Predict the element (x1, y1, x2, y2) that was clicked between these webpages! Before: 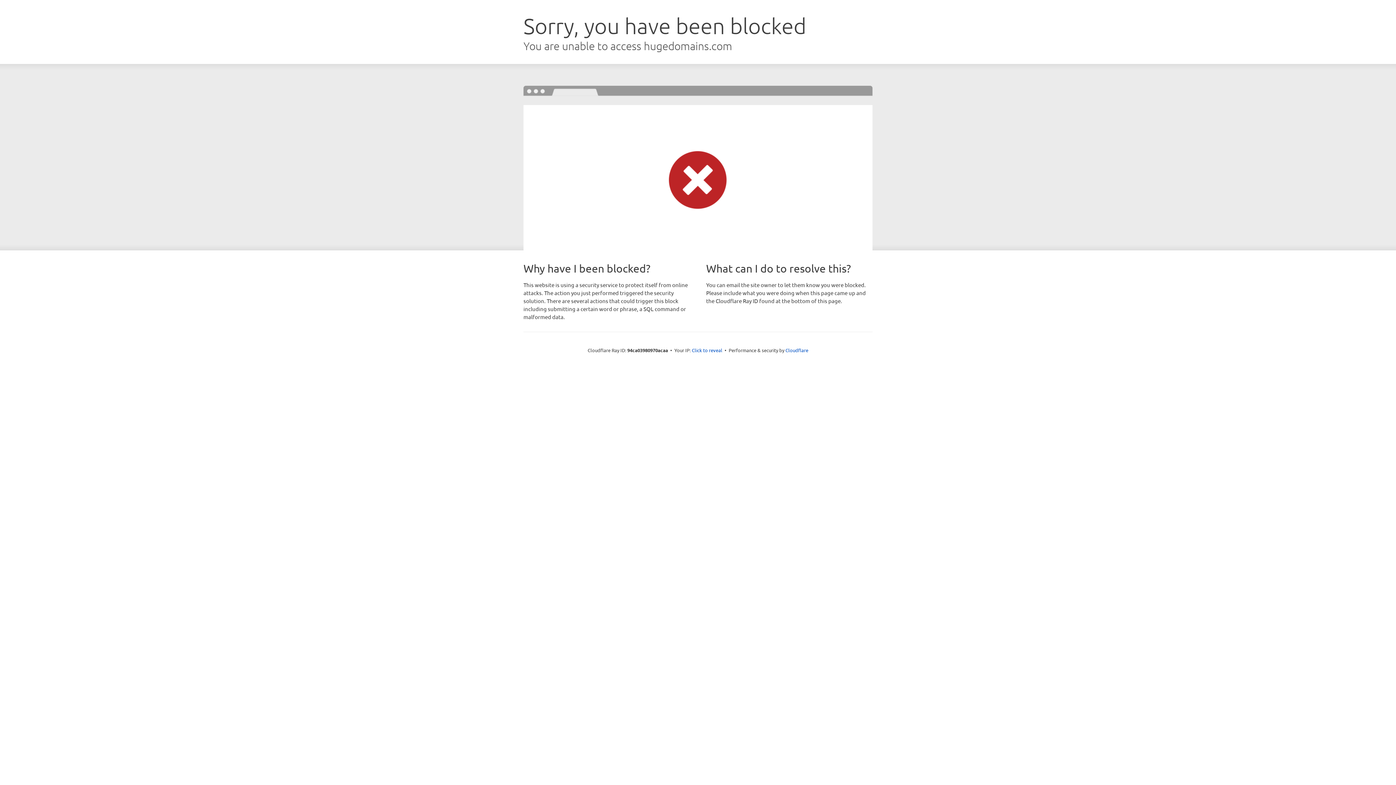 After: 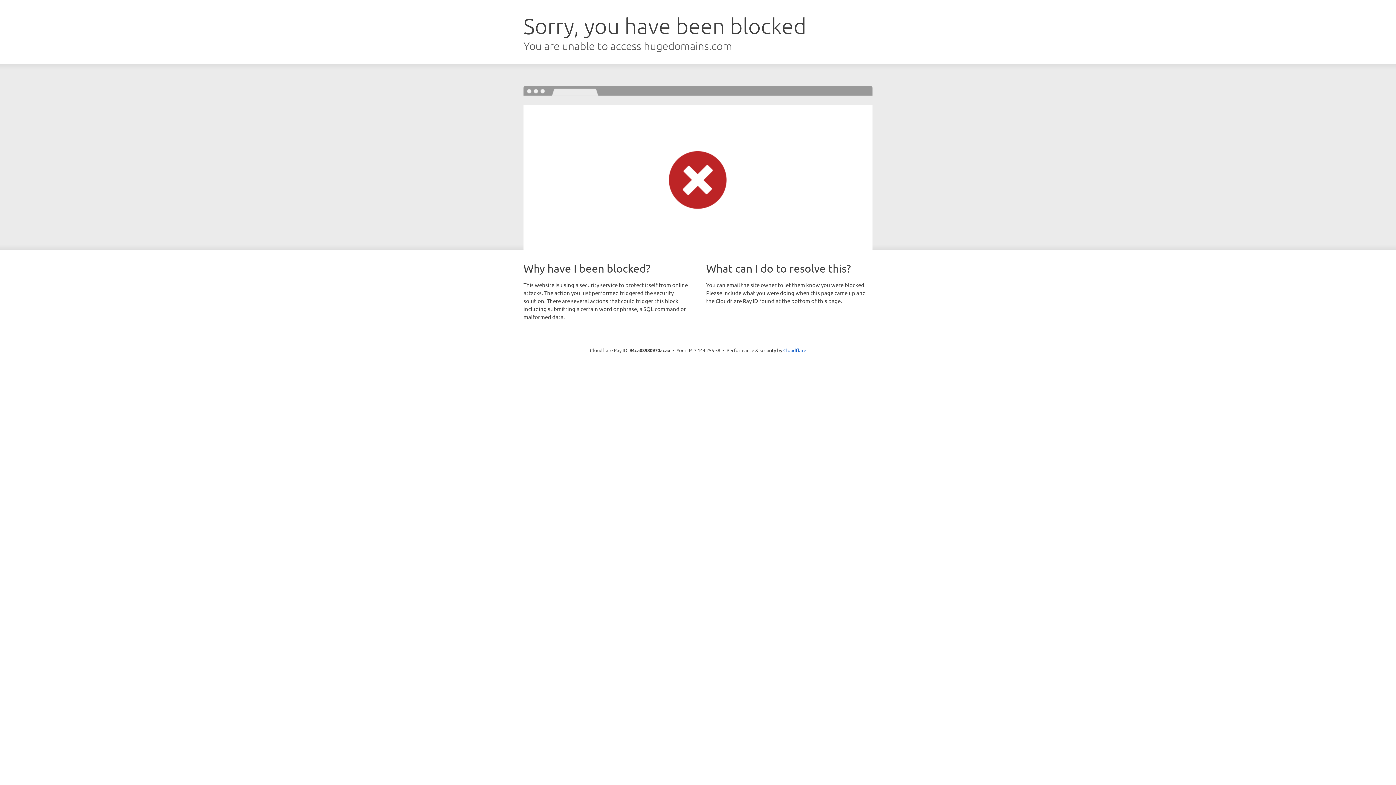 Action: label: Click to reveal bbox: (692, 346, 722, 353)